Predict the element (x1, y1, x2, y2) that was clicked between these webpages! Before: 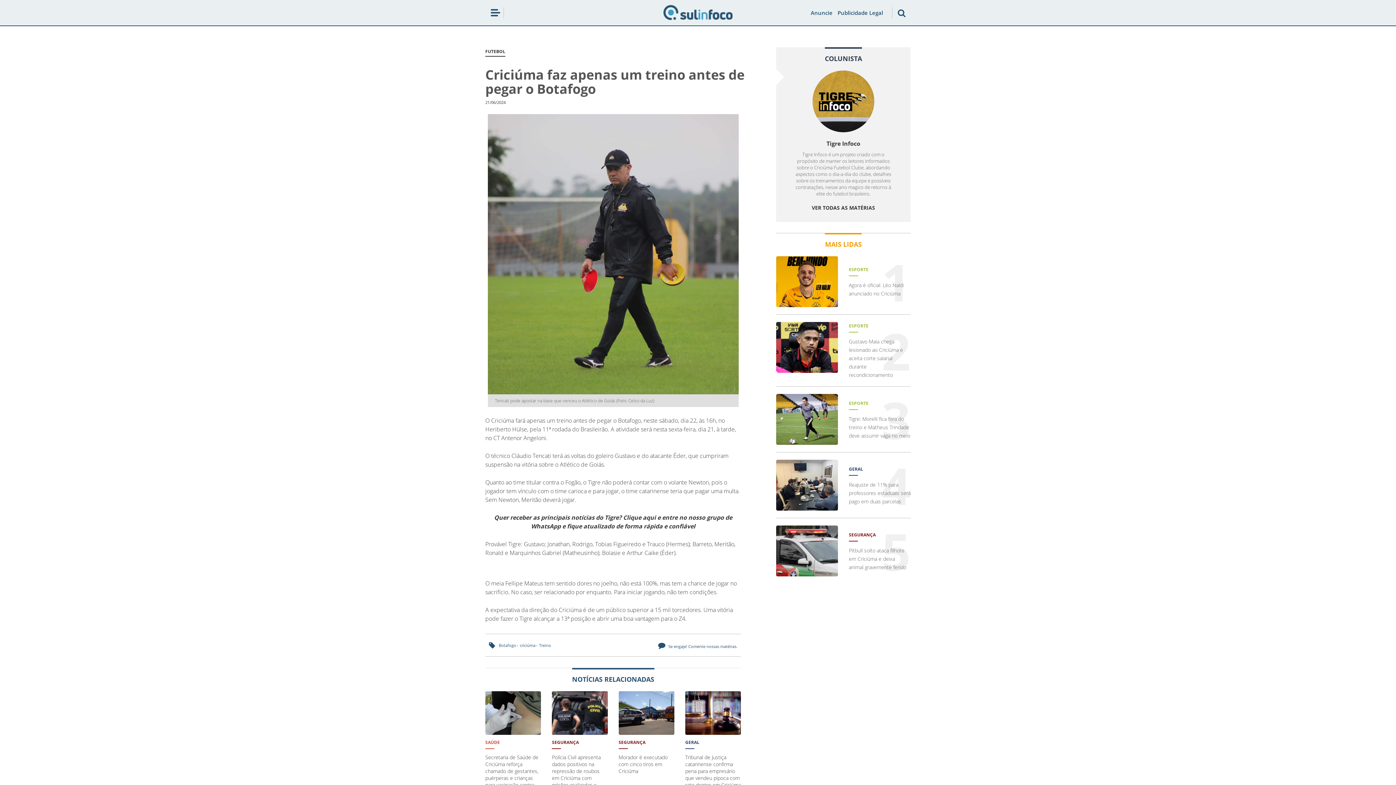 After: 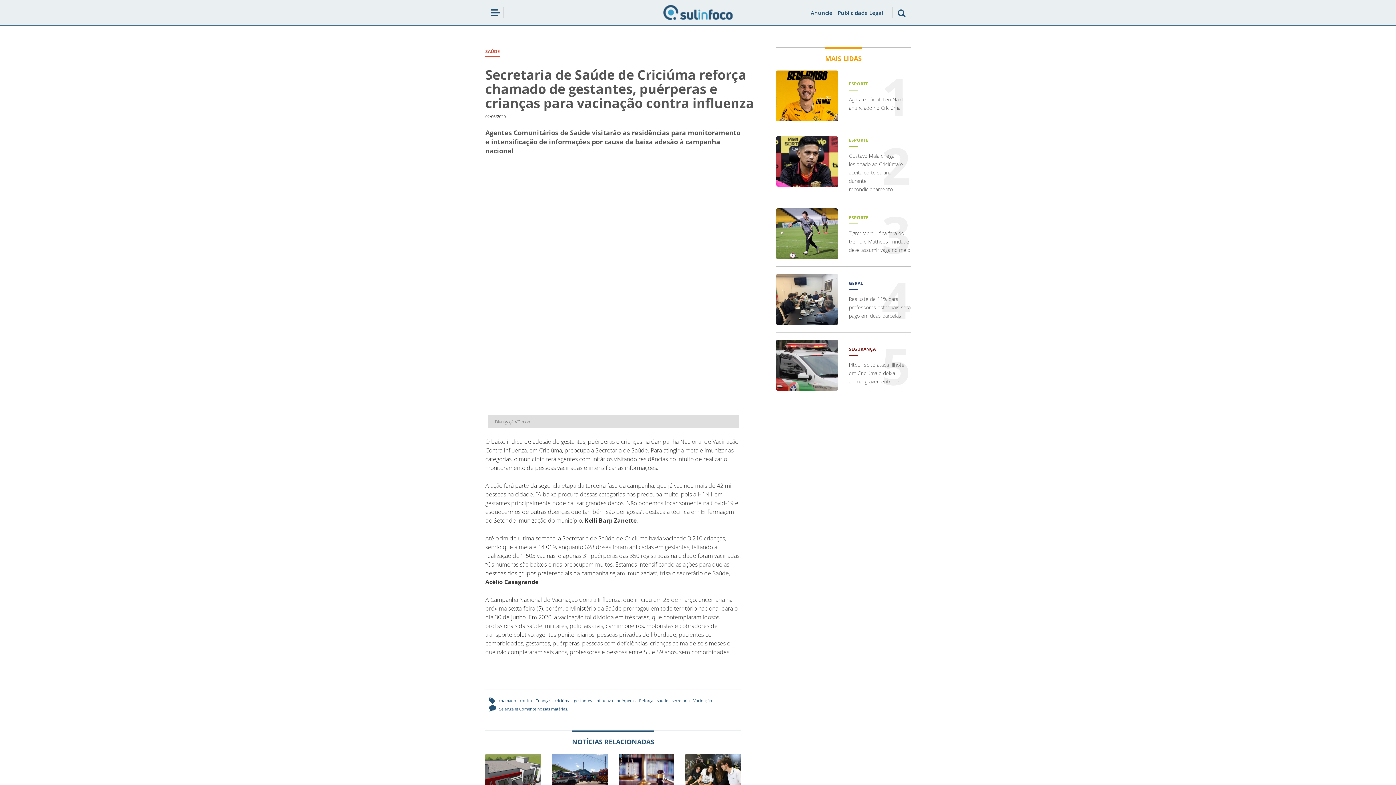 Action: bbox: (485, 691, 541, 795) label: SAÚDE
Secretaria de Saúde de Criciúma reforça chamado de gestantes, puérperas e crianças para vacinação contra influenza